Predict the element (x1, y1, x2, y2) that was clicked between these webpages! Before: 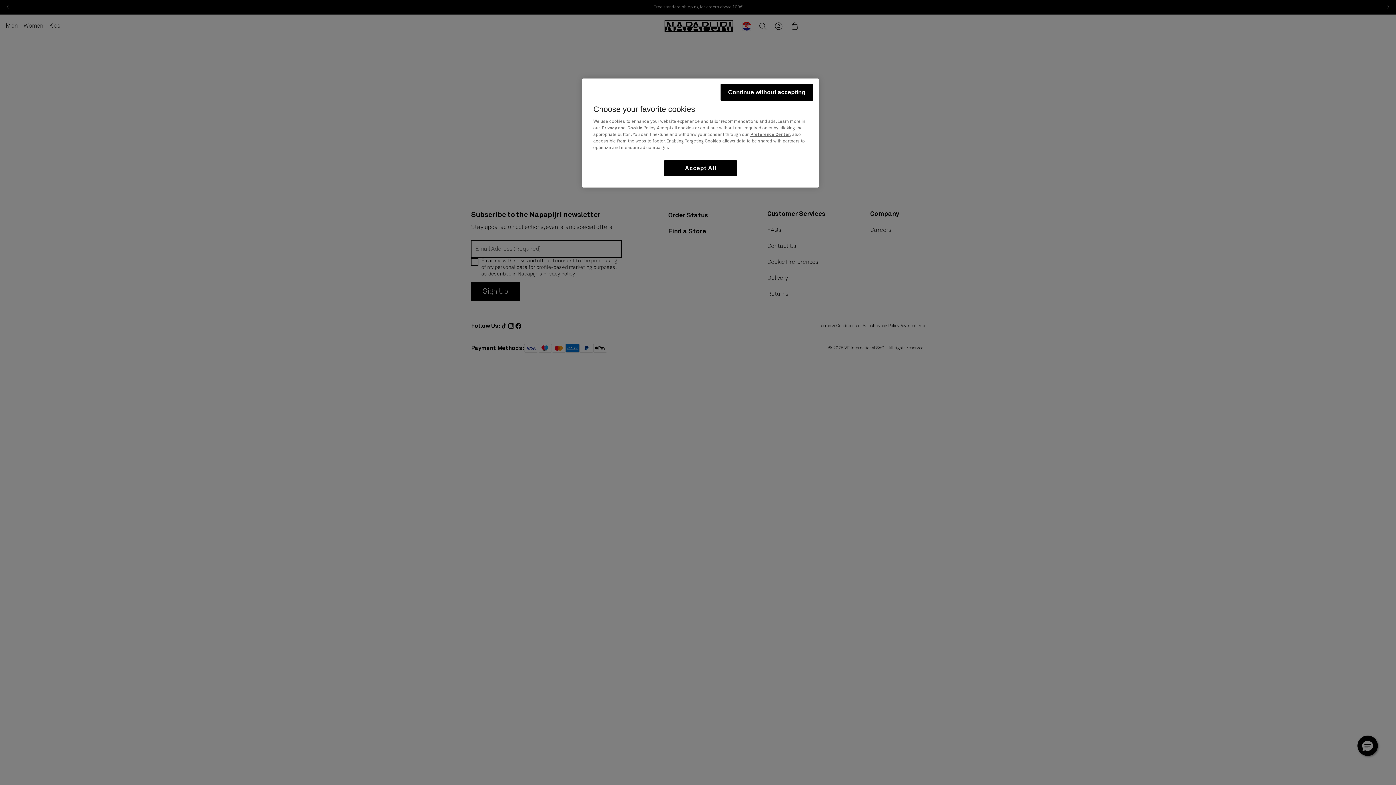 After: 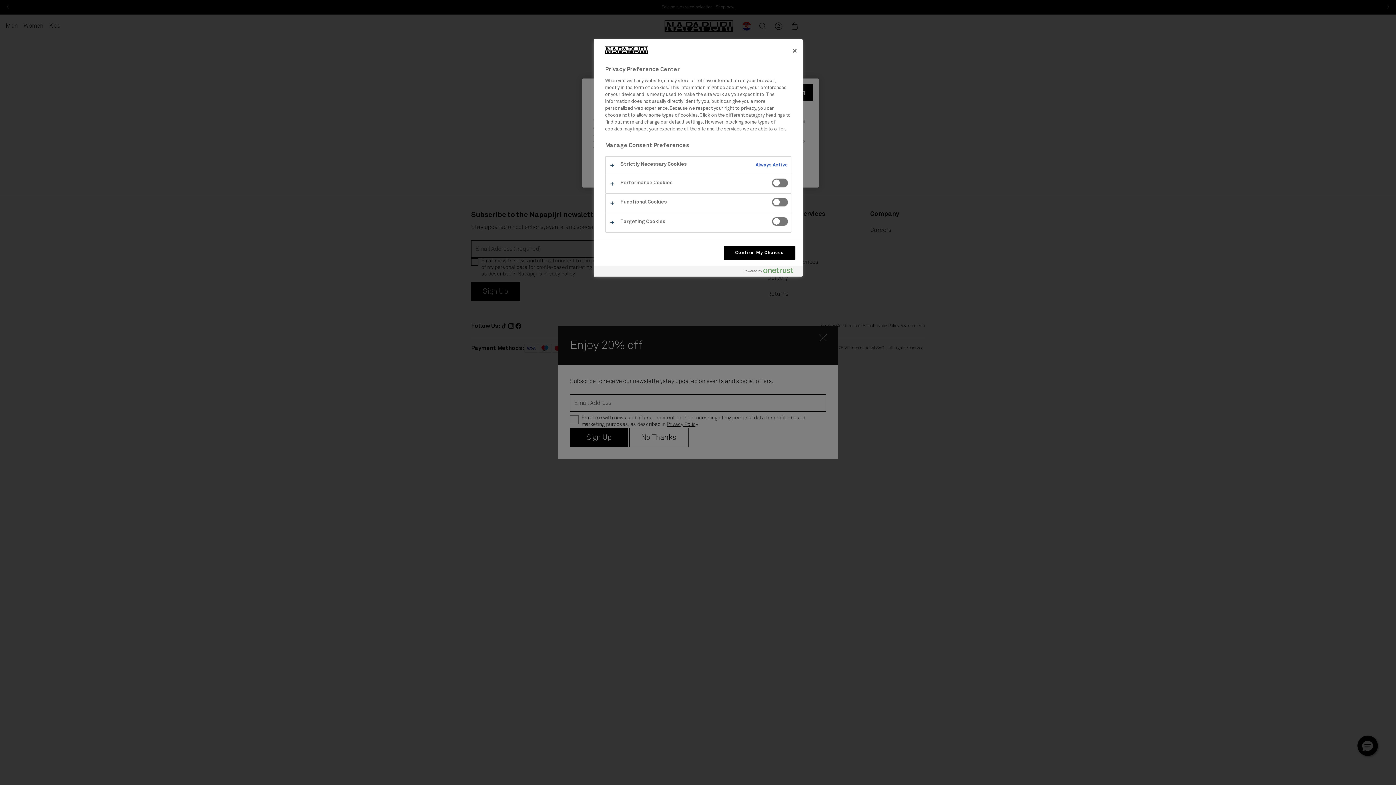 Action: label: Preference Center bbox: (750, 131, 790, 138)